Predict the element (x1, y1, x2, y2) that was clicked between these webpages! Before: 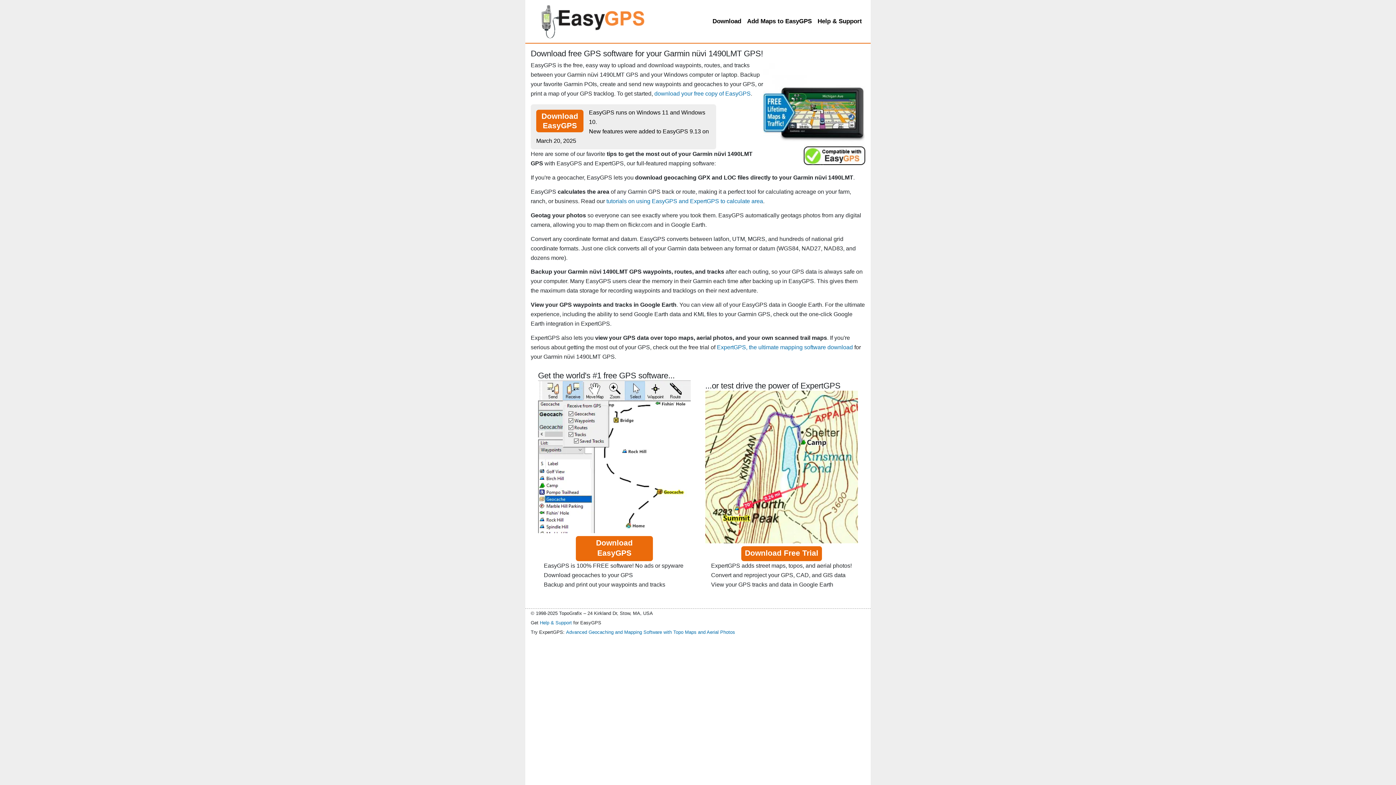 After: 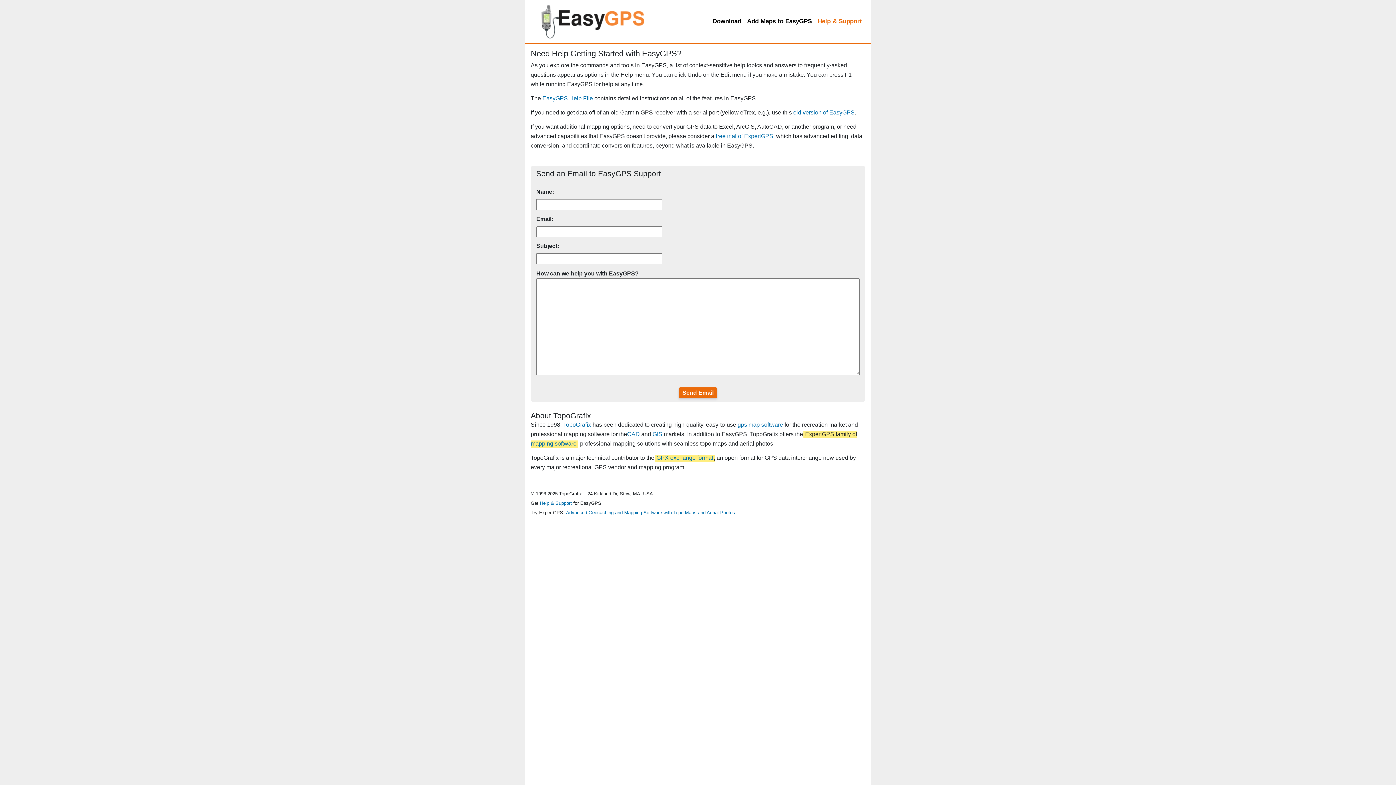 Action: bbox: (540, 620, 572, 625) label: Help & Support